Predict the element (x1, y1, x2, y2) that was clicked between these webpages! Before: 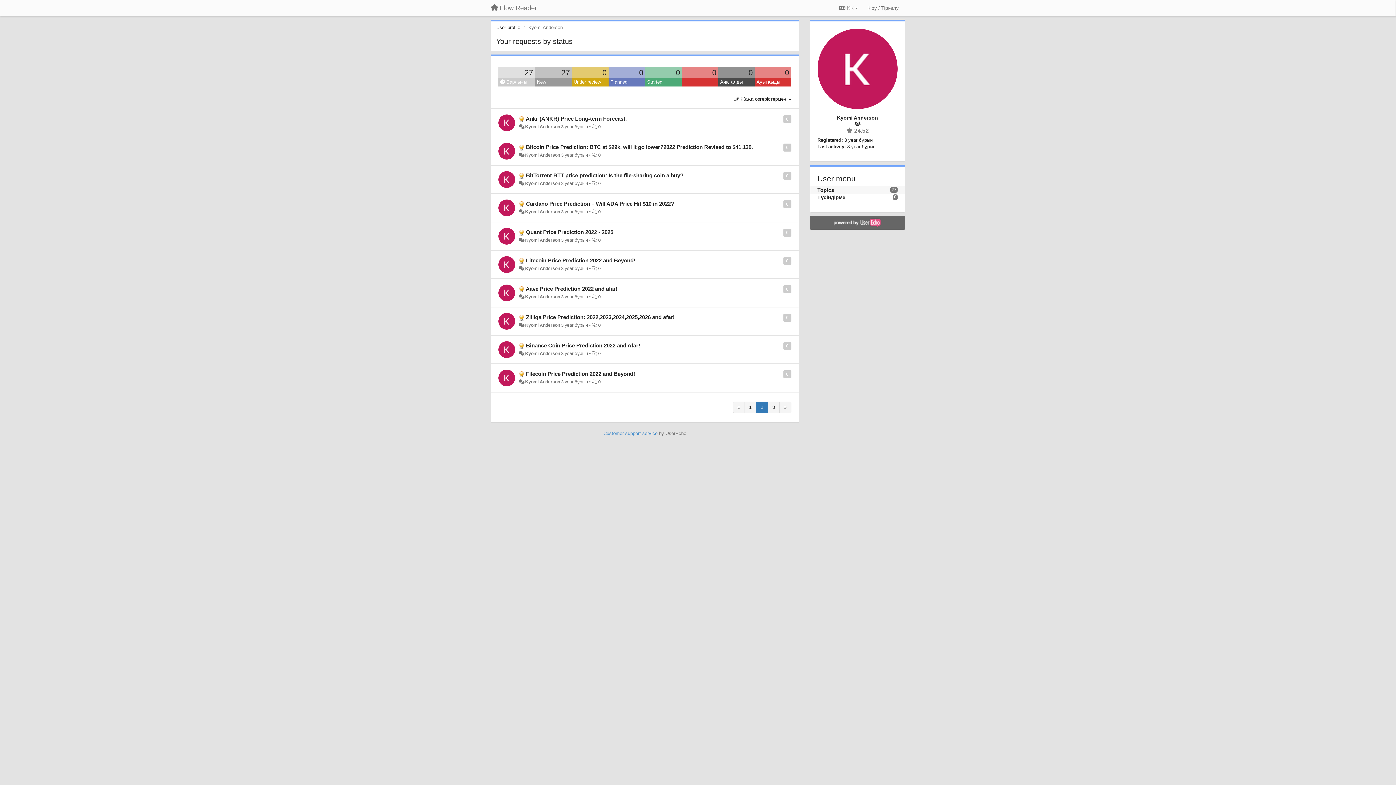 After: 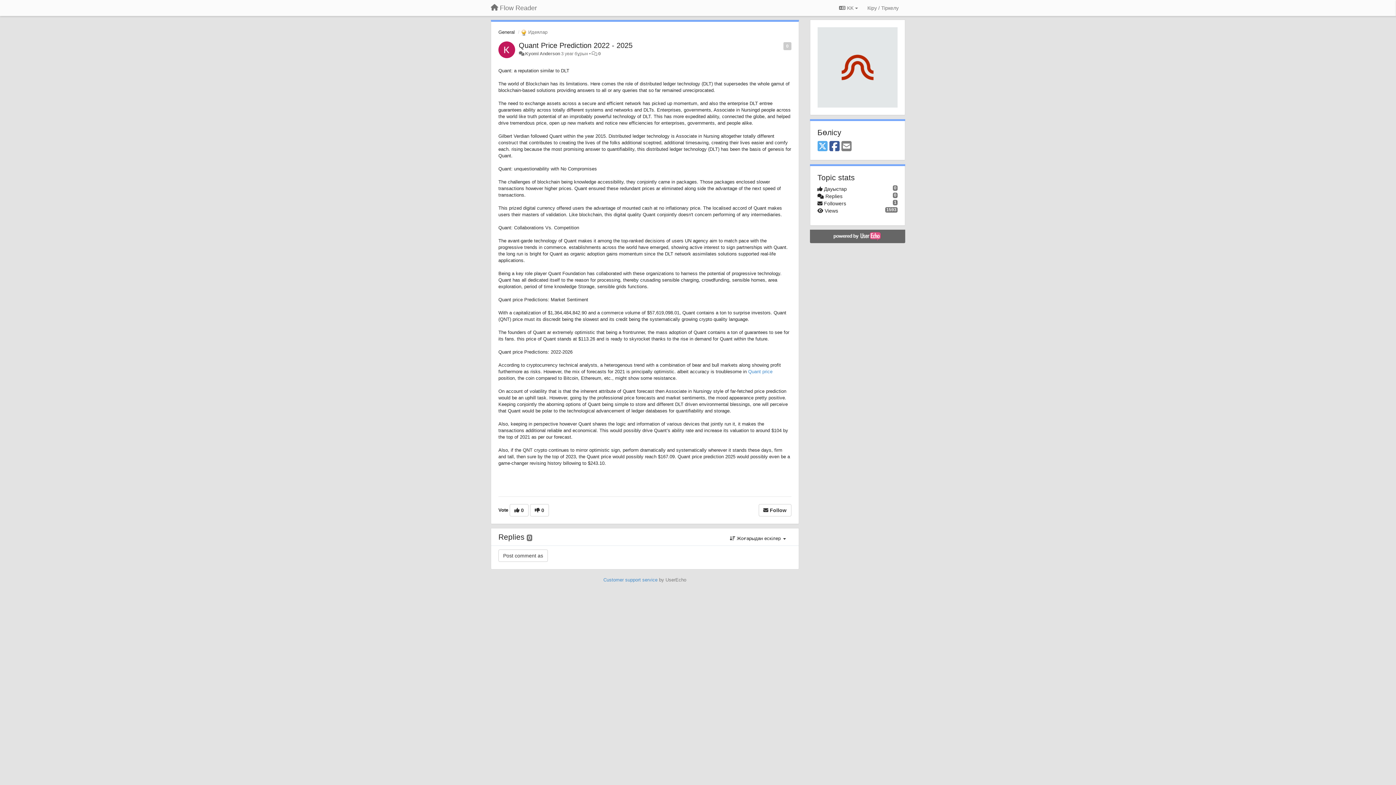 Action: label: 0 bbox: (598, 237, 600, 242)